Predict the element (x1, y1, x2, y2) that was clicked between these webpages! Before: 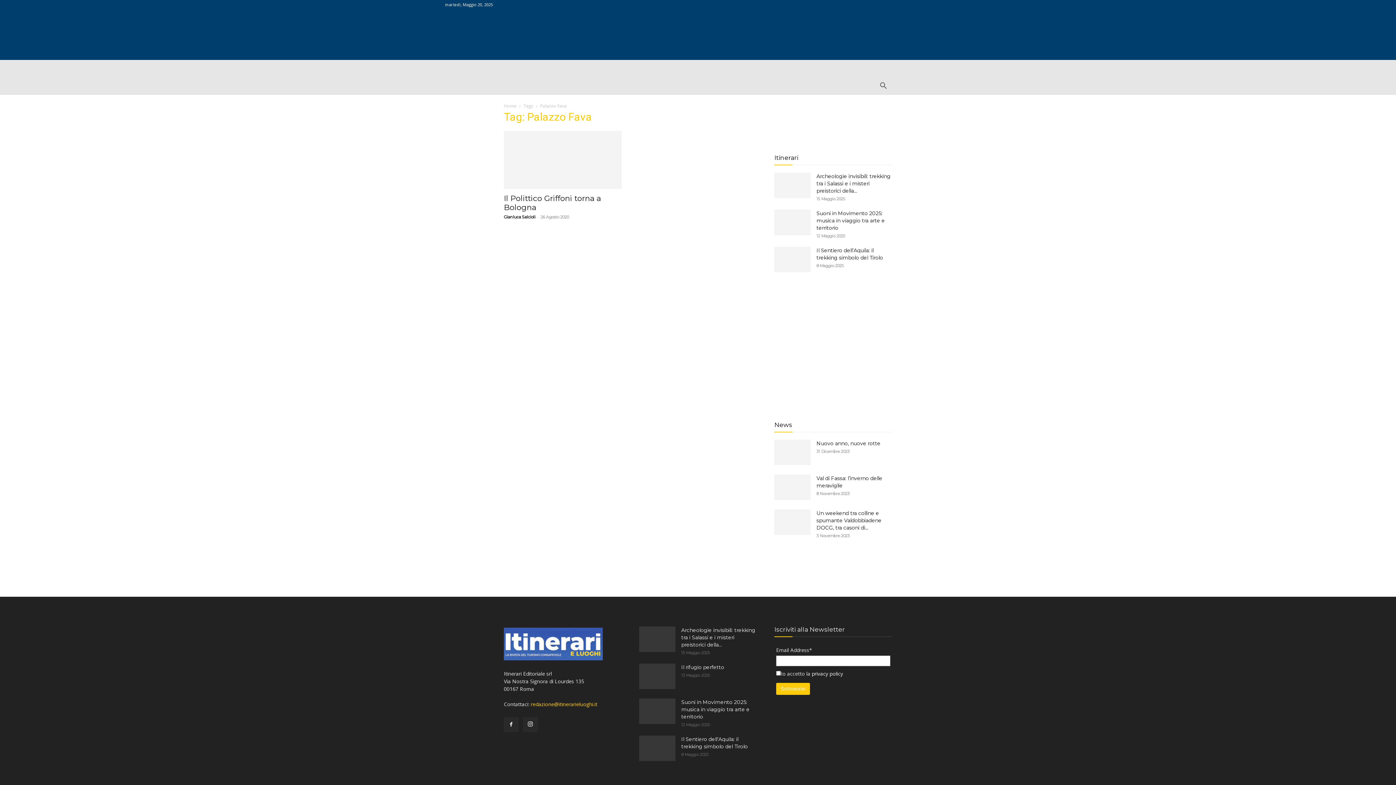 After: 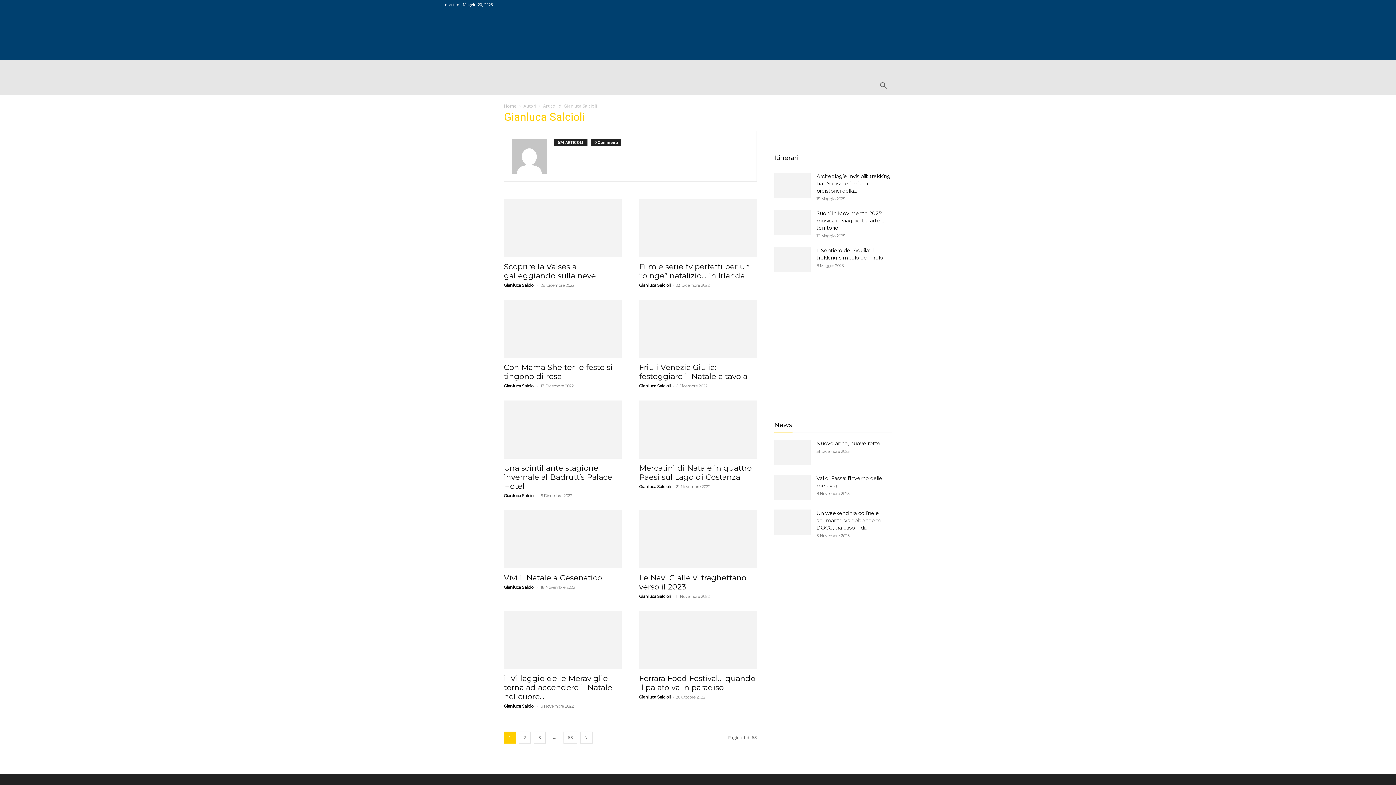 Action: bbox: (504, 214, 535, 219) label: Gianluca Salcioli